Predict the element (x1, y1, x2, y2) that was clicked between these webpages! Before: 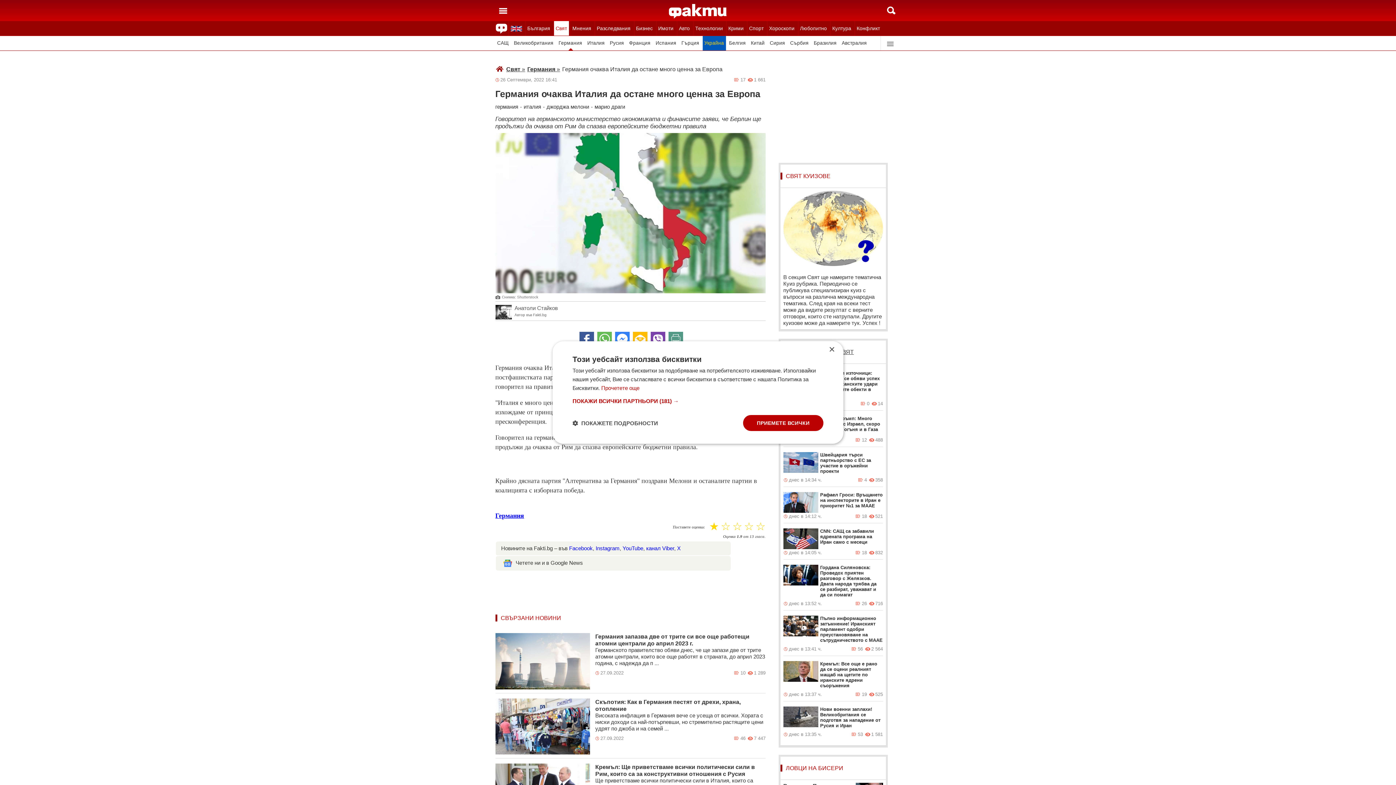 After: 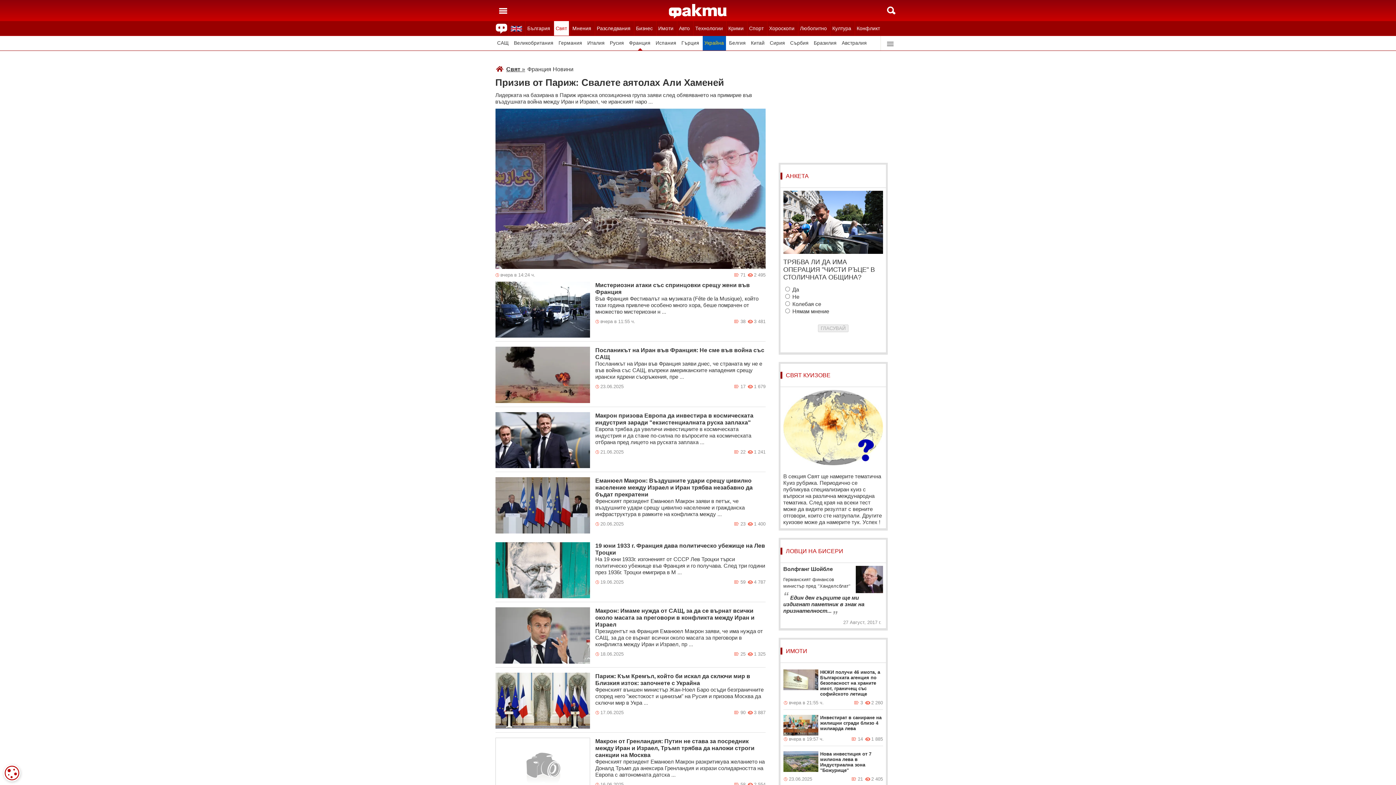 Action: label: Франция bbox: (627, 36, 652, 50)